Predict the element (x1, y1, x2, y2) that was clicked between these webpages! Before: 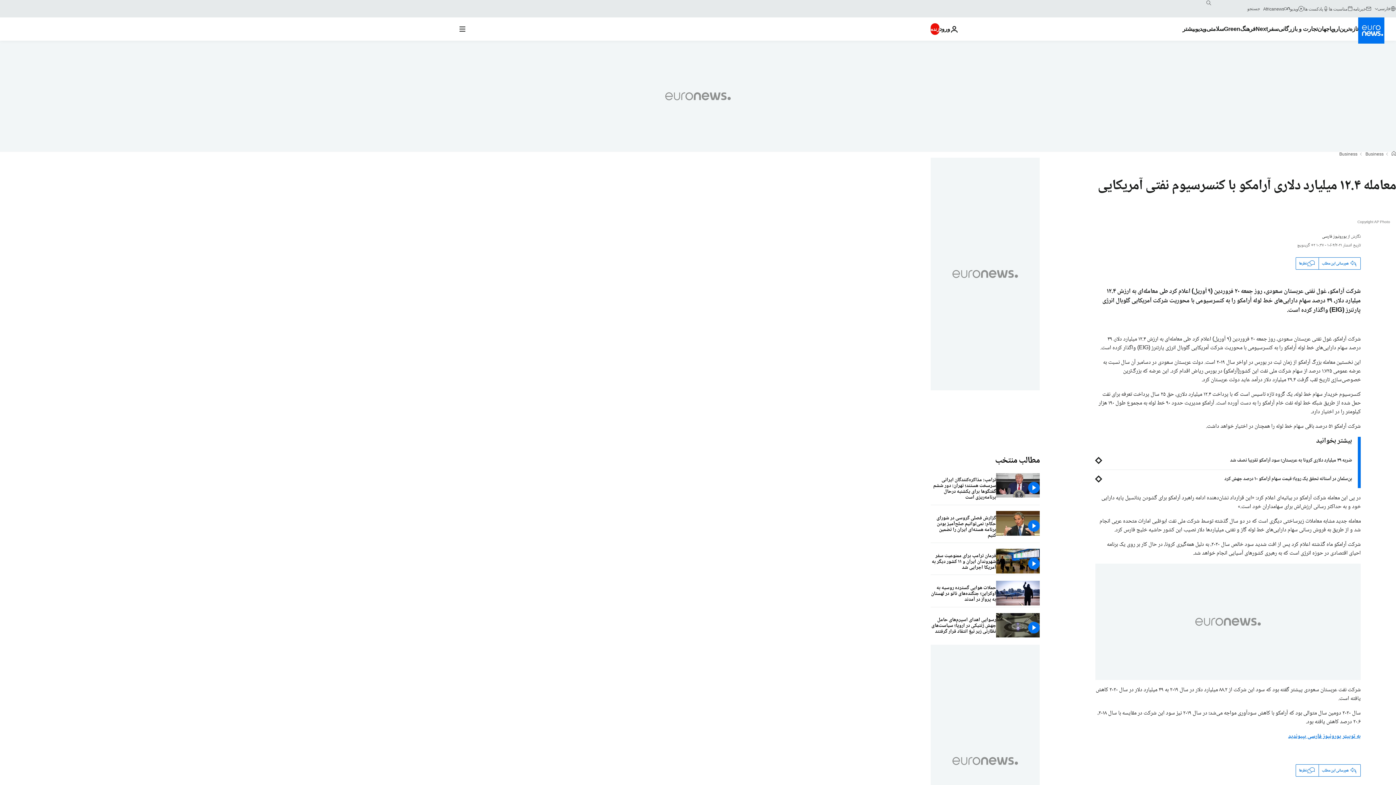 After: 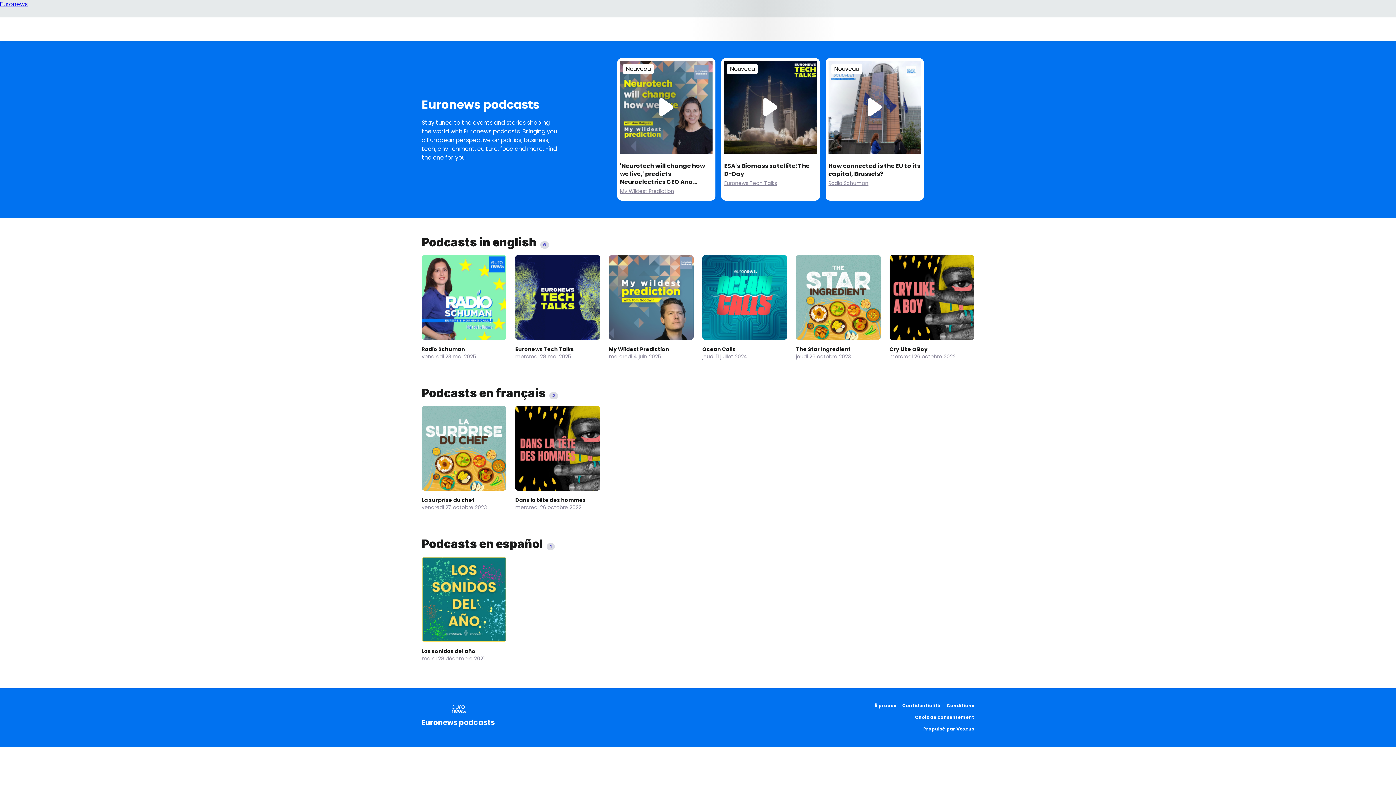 Action: bbox: (1304, 5, 1329, 11) label: پادکست ها